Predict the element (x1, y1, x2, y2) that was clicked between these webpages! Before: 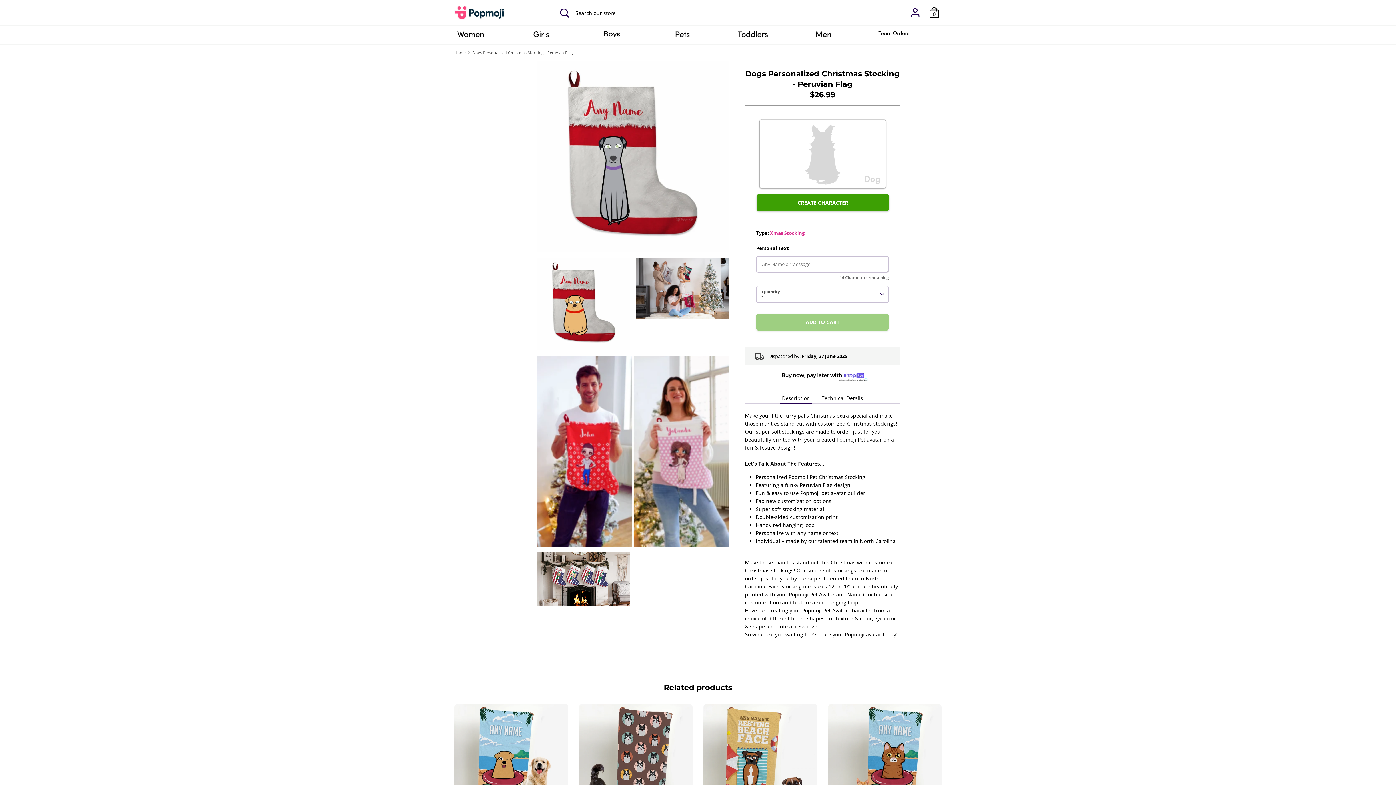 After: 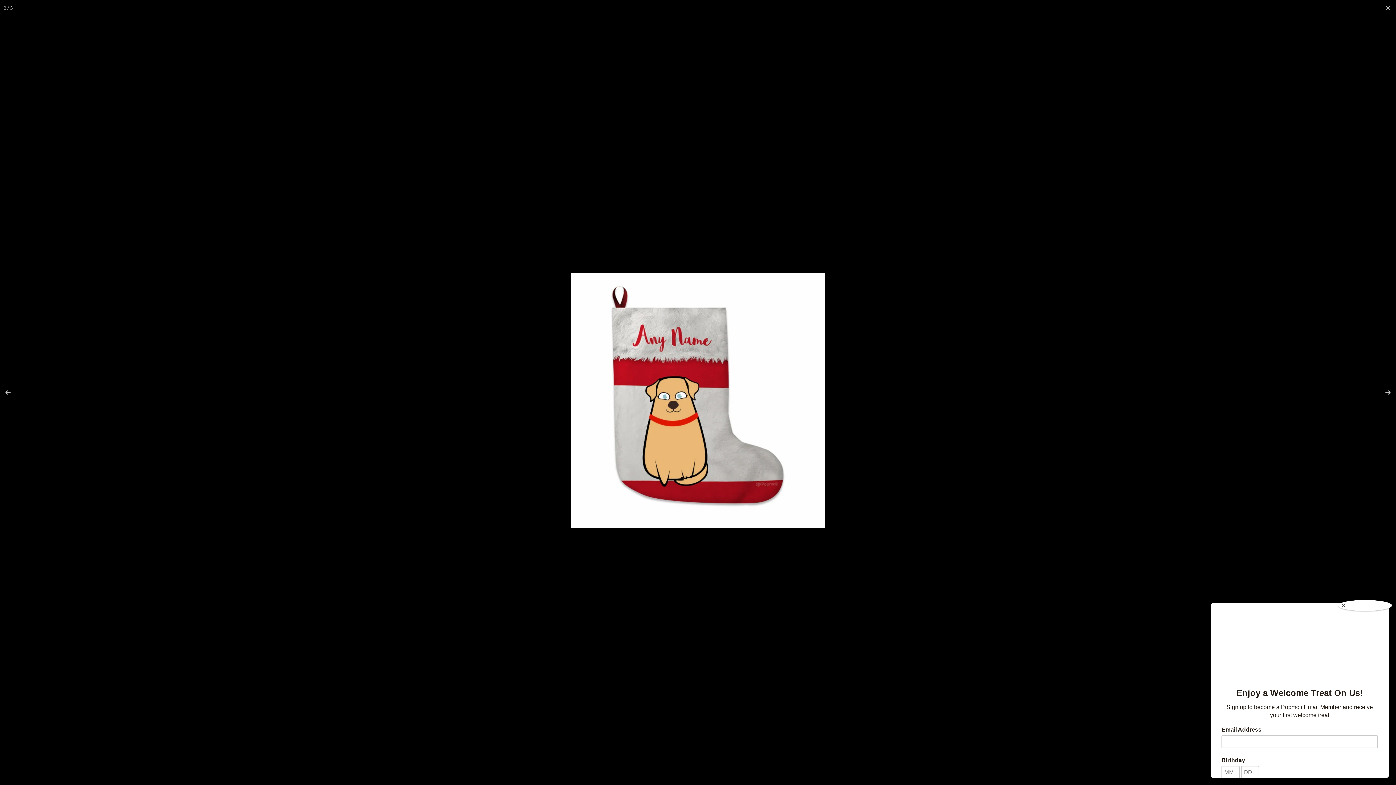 Action: bbox: (537, 257, 630, 350)